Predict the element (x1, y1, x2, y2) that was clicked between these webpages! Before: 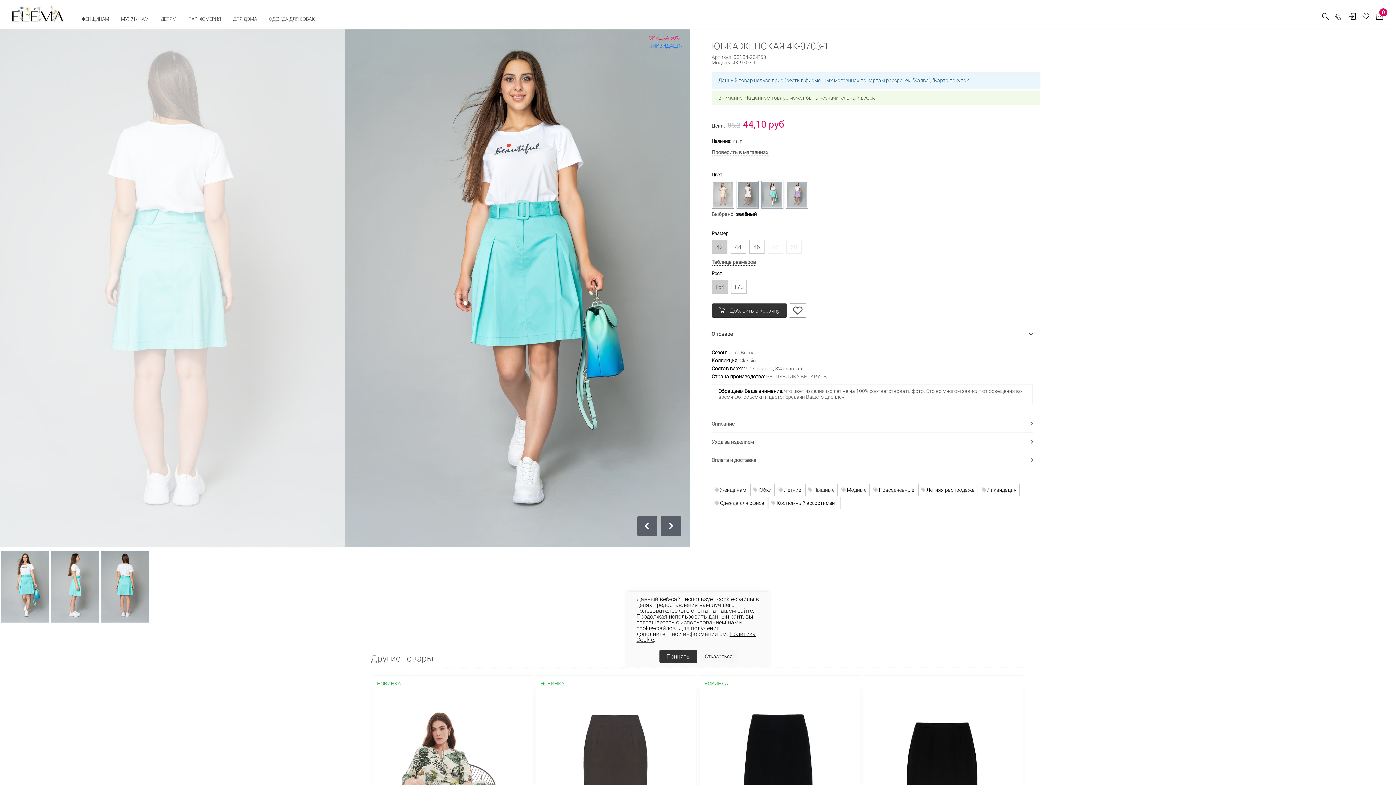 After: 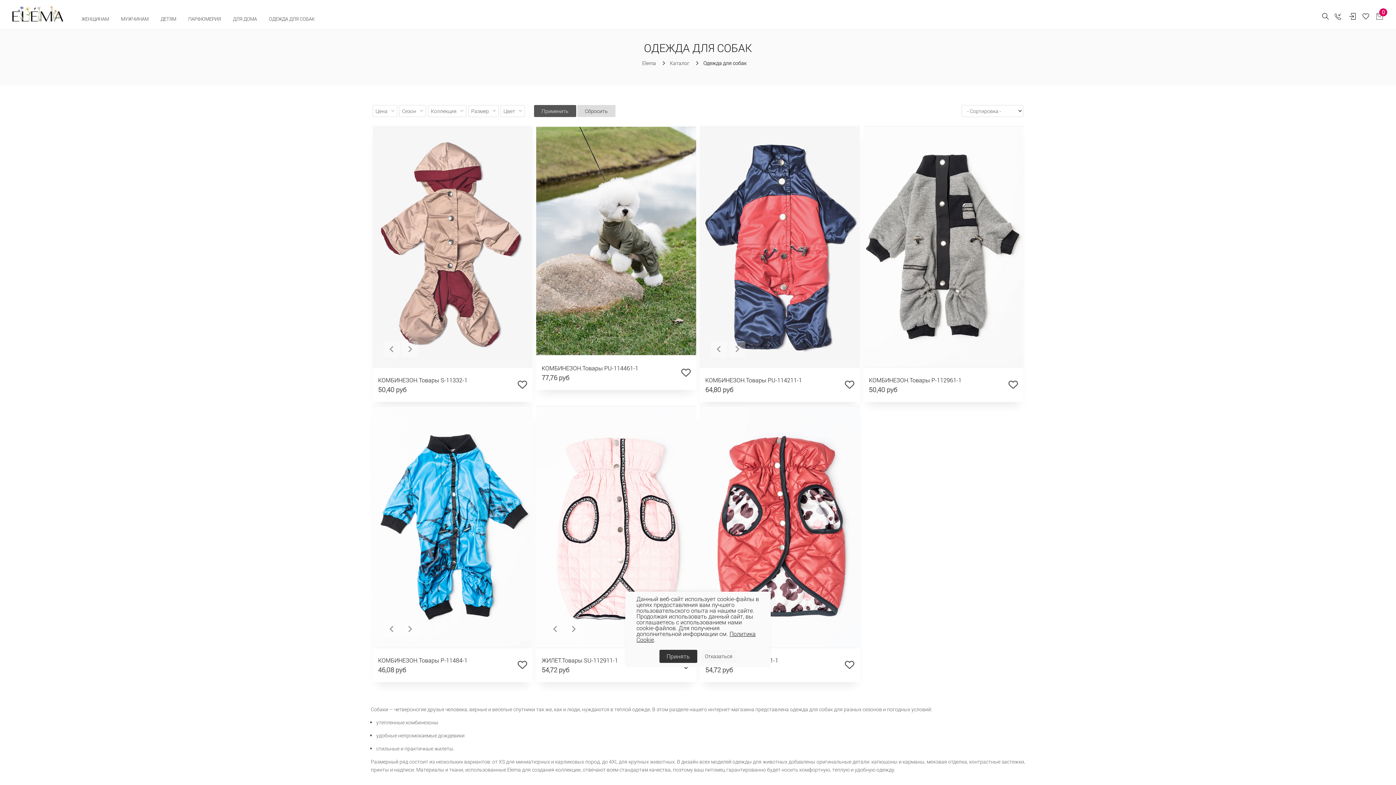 Action: bbox: (269, 15, 314, 22) label: ОДЕЖДА ДЛЯ СОБАК